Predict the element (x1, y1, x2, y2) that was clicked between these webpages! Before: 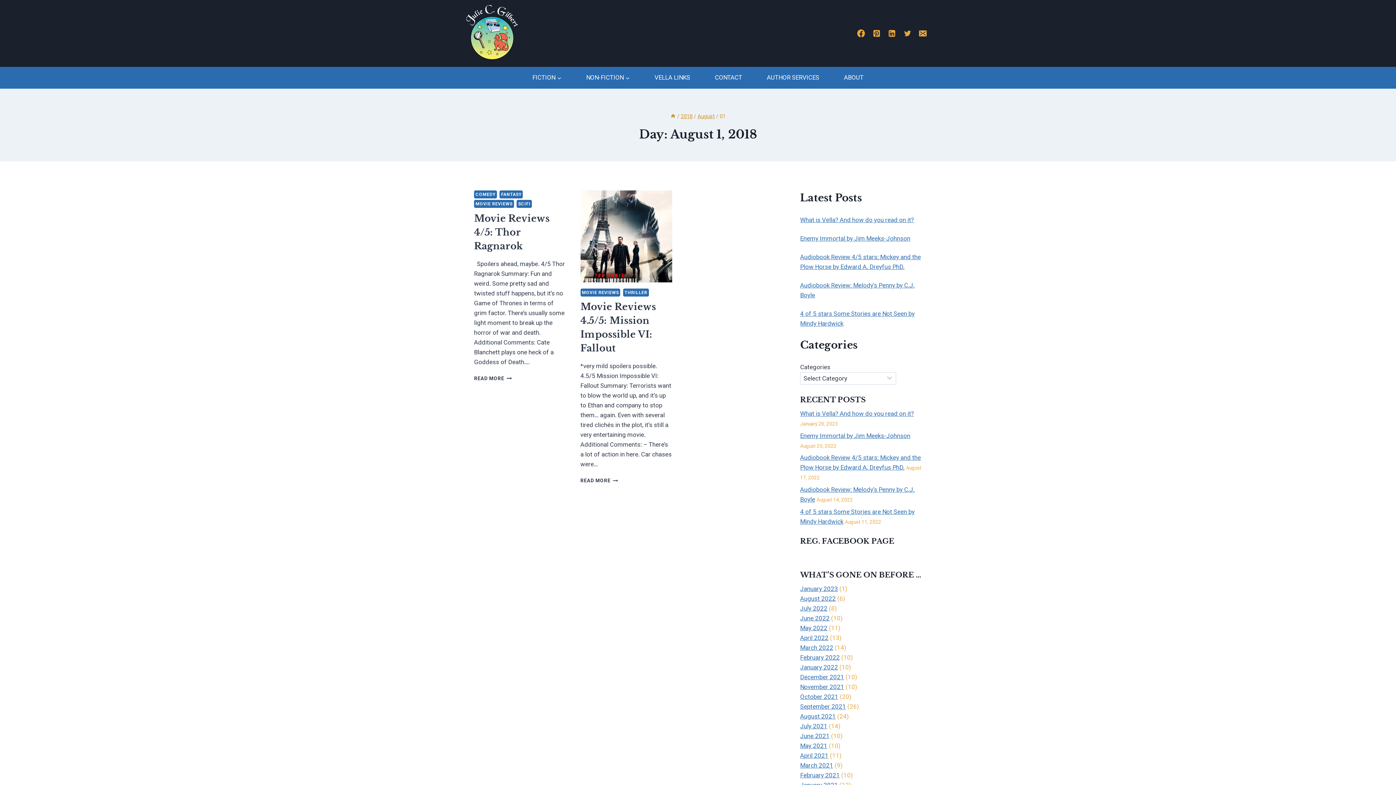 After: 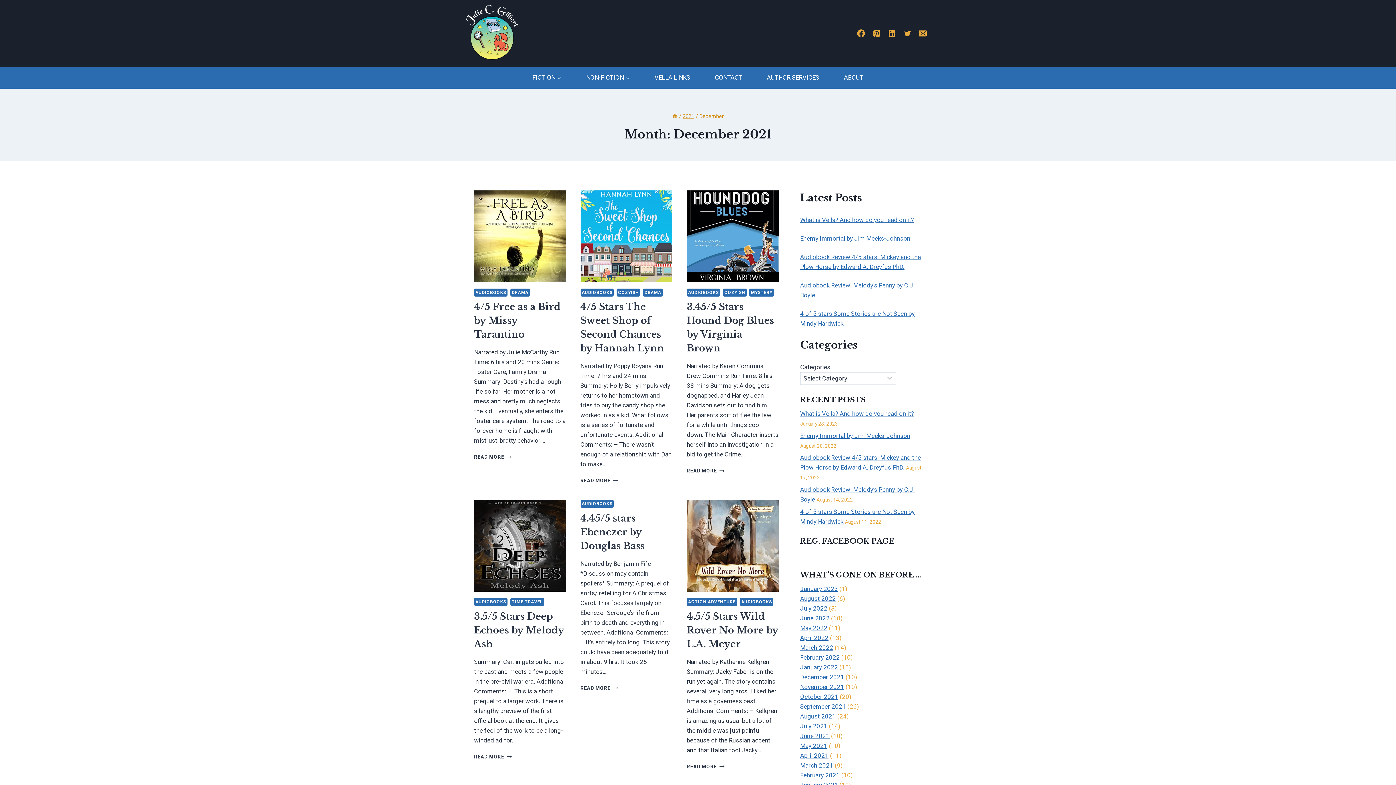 Action: bbox: (800, 673, 844, 681) label: December 2021